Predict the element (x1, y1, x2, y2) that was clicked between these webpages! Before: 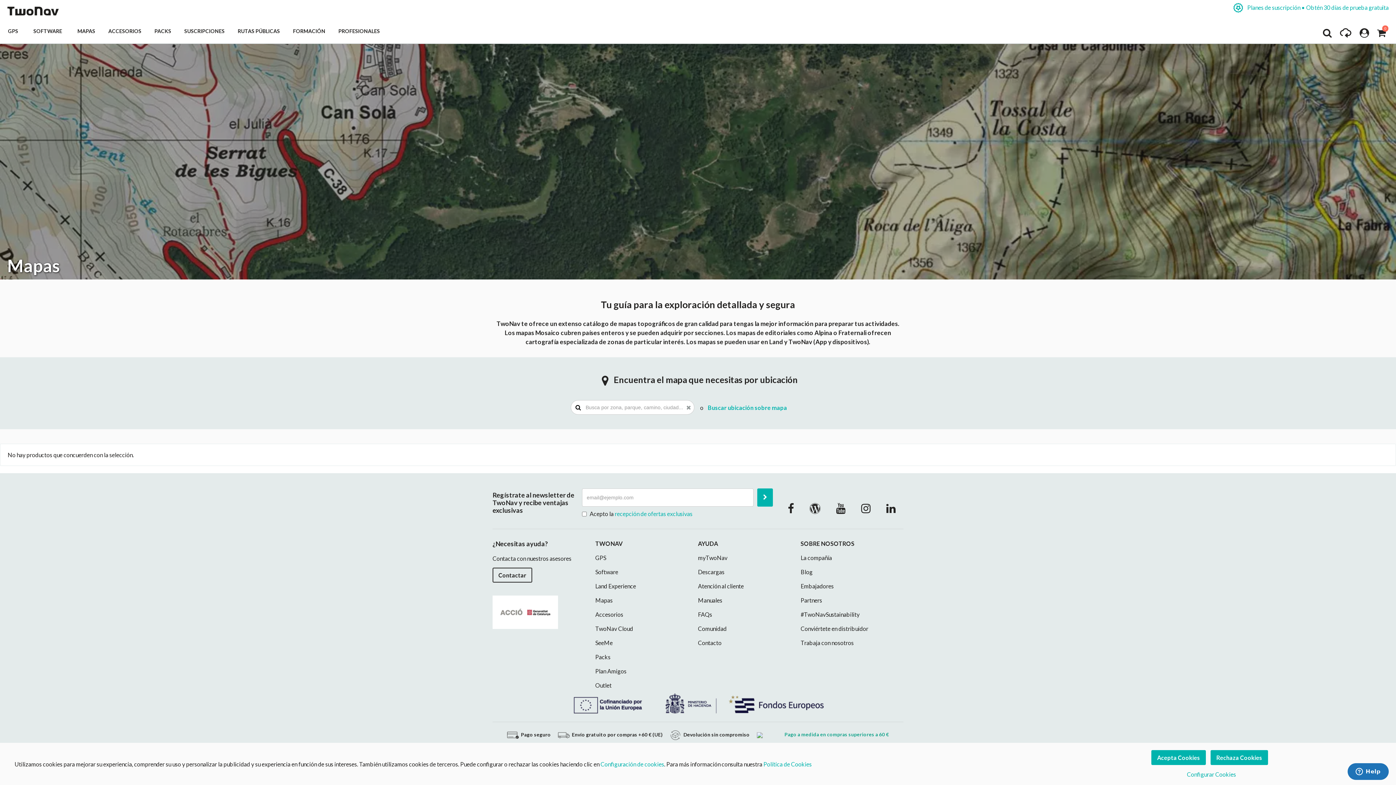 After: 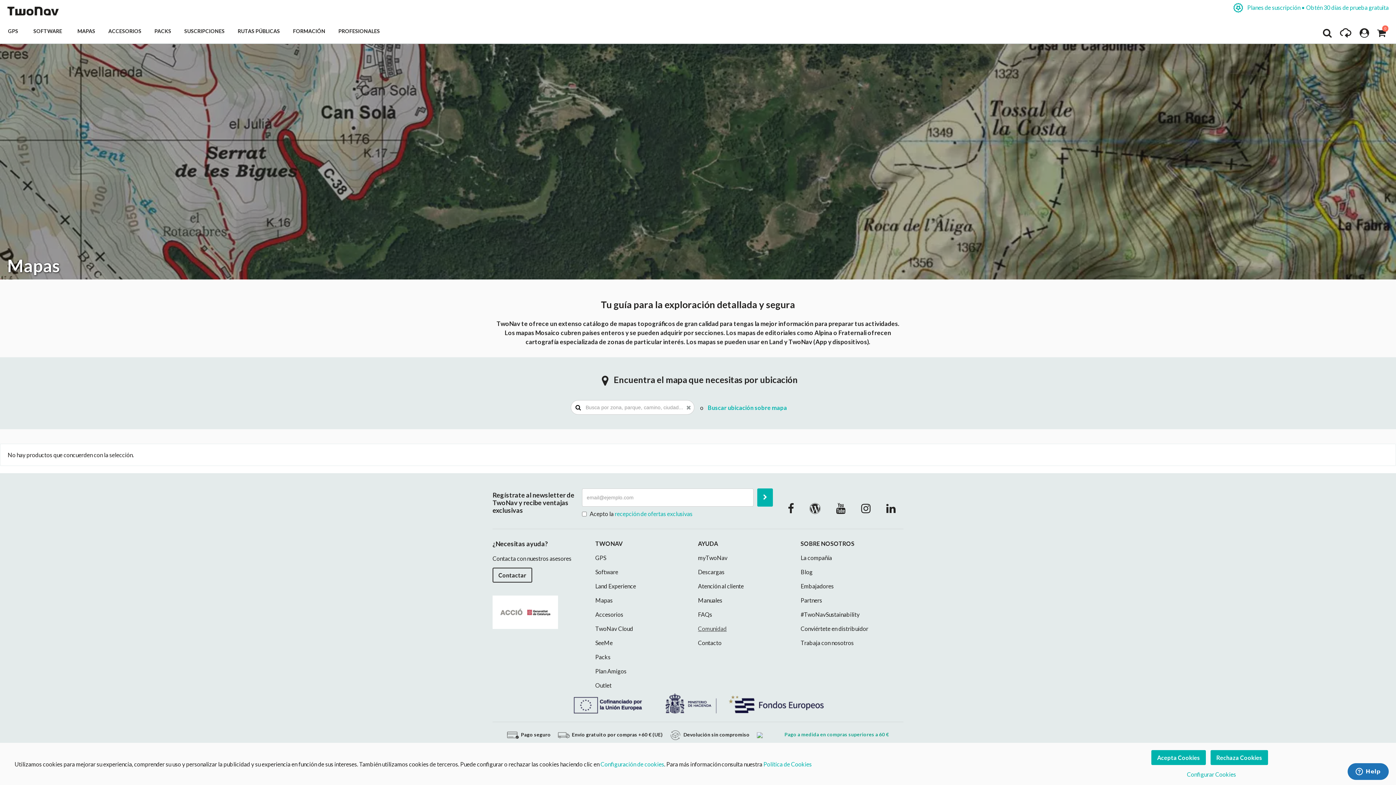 Action: bbox: (698, 625, 726, 632) label: Comunidad